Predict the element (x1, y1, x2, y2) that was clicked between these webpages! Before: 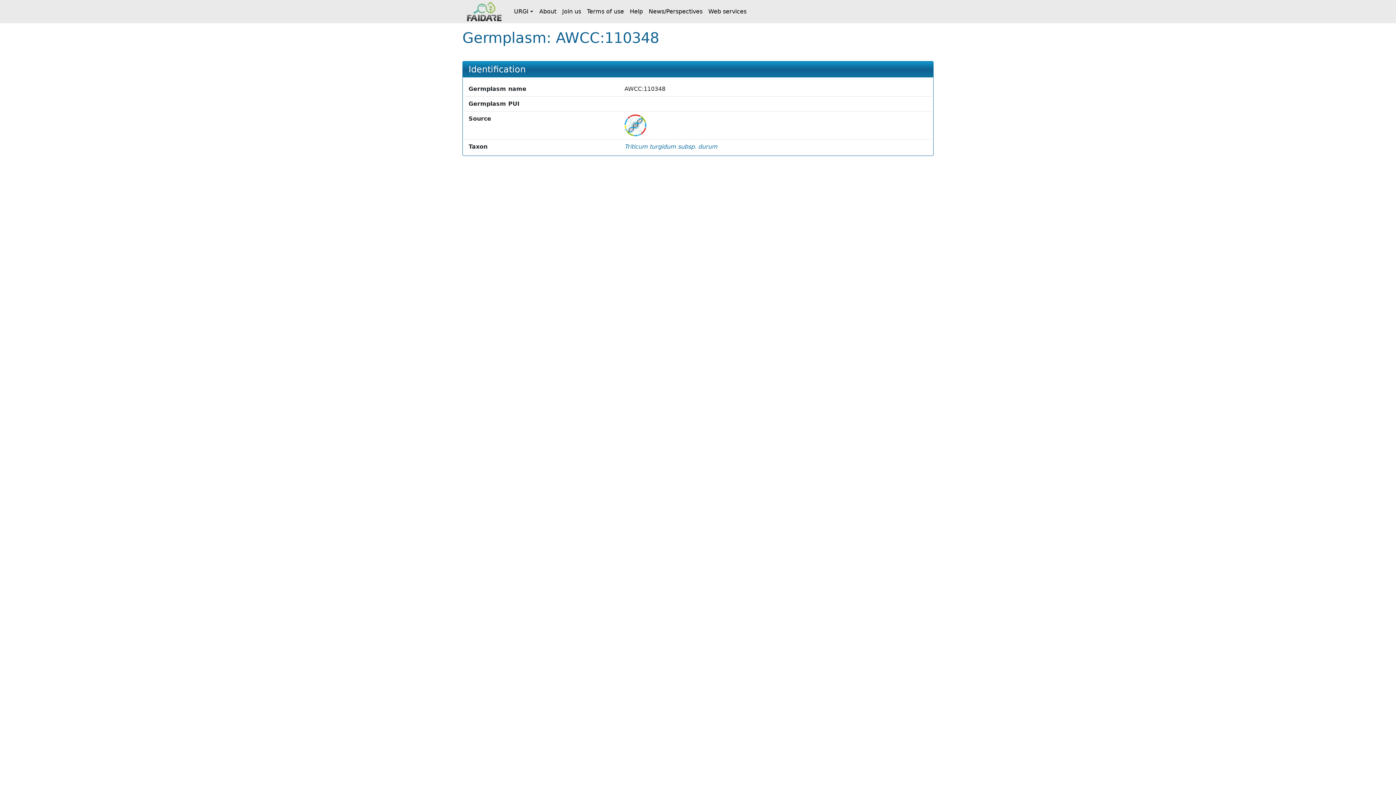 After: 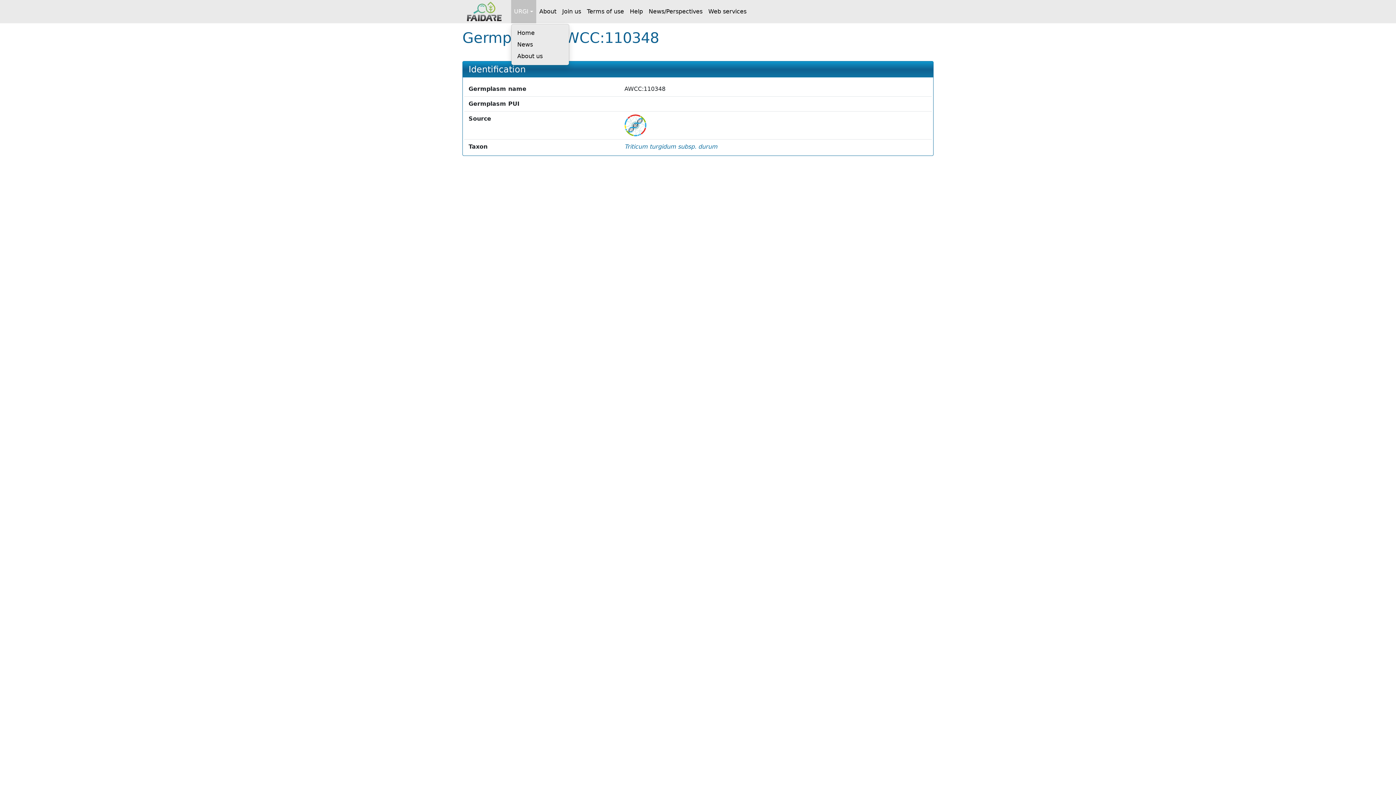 Action: bbox: (511, 0, 536, 23) label: URGI